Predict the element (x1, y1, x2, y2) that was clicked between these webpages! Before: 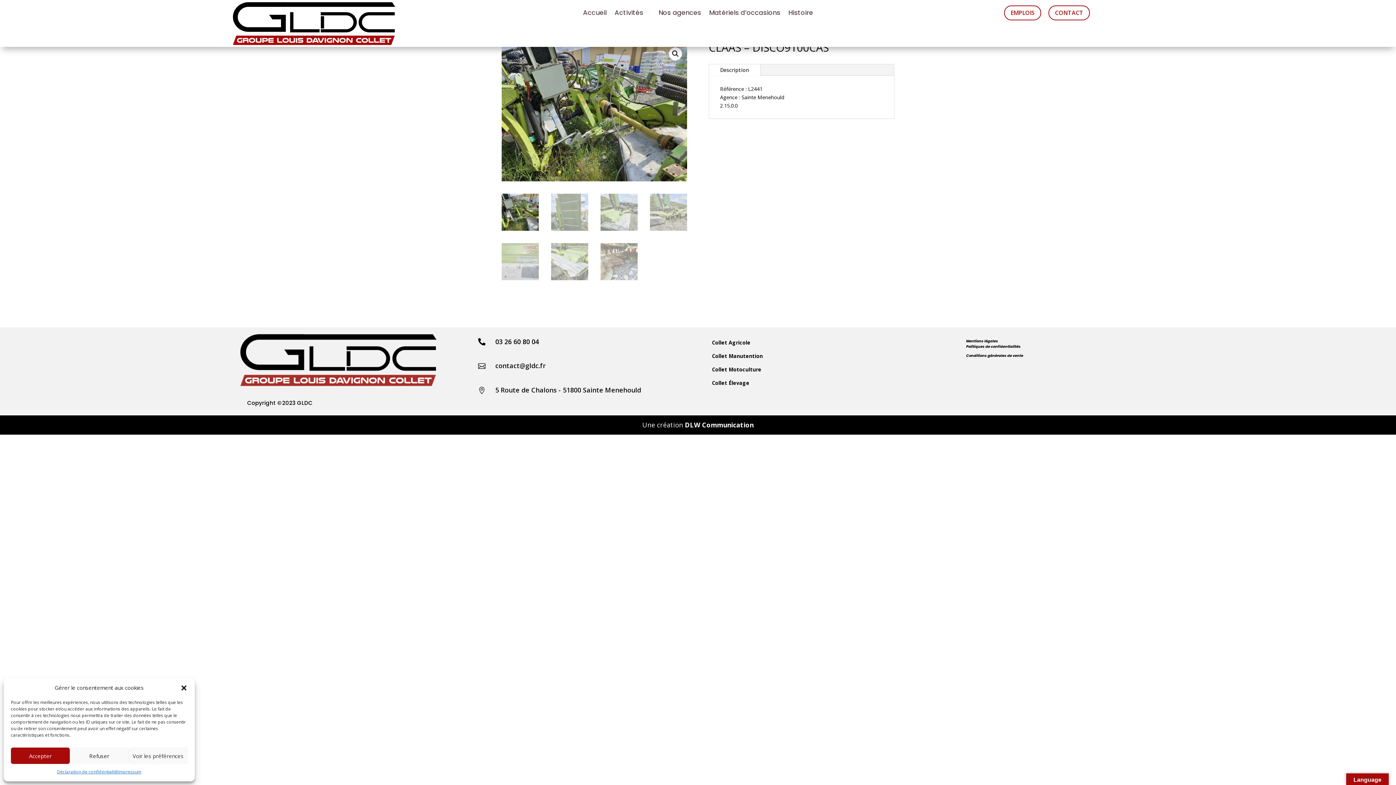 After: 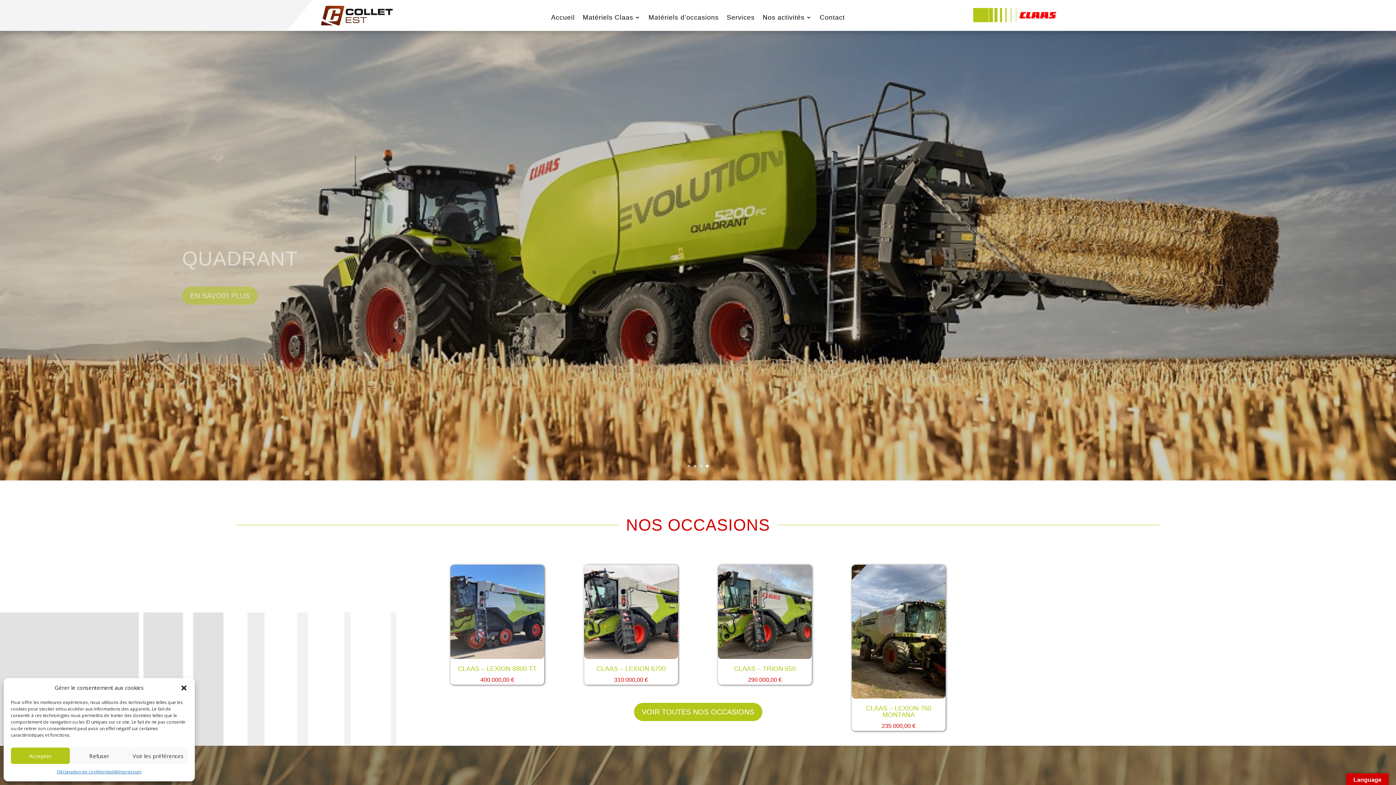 Action: label: Collet Agricole bbox: (712, 339, 750, 346)